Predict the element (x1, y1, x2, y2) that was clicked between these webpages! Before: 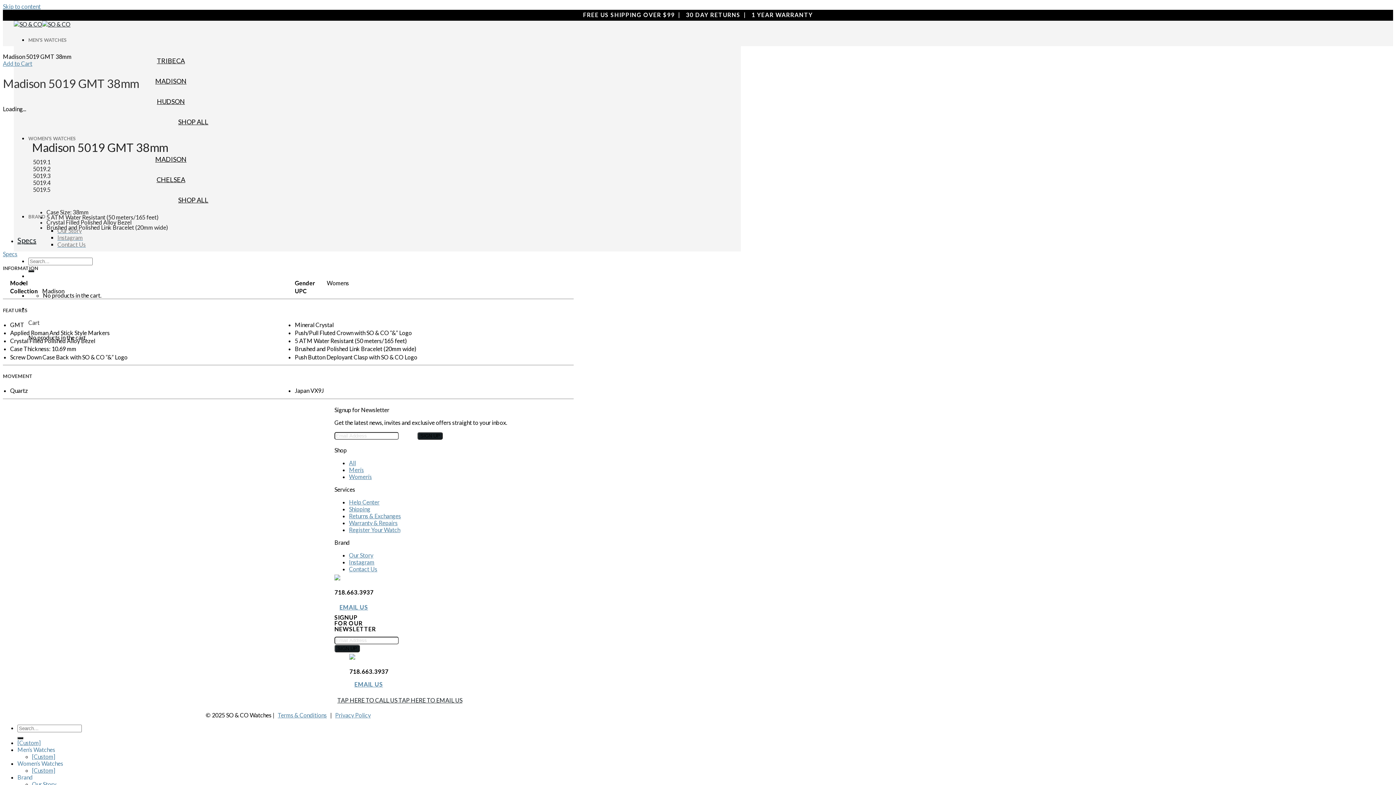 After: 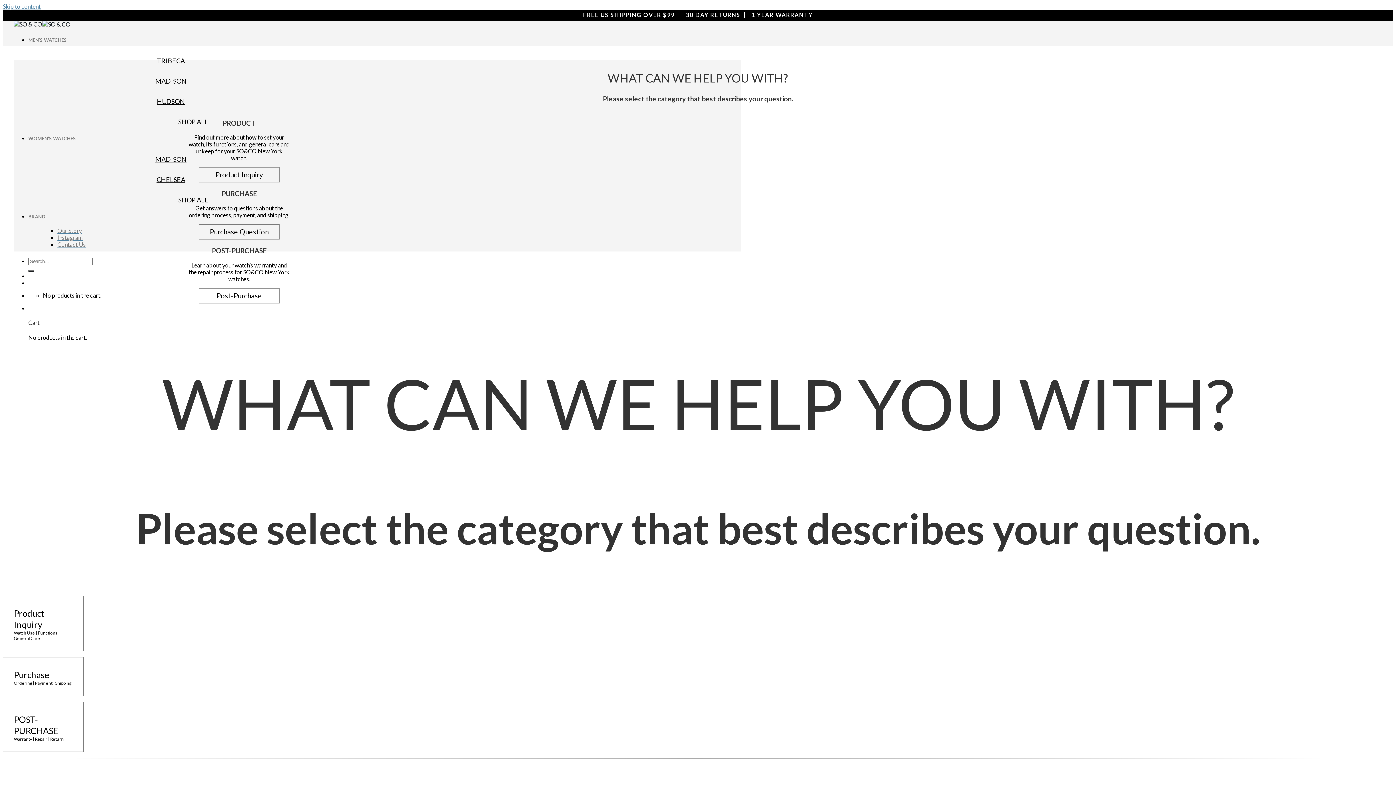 Action: label: Contact Us bbox: (57, 241, 85, 248)